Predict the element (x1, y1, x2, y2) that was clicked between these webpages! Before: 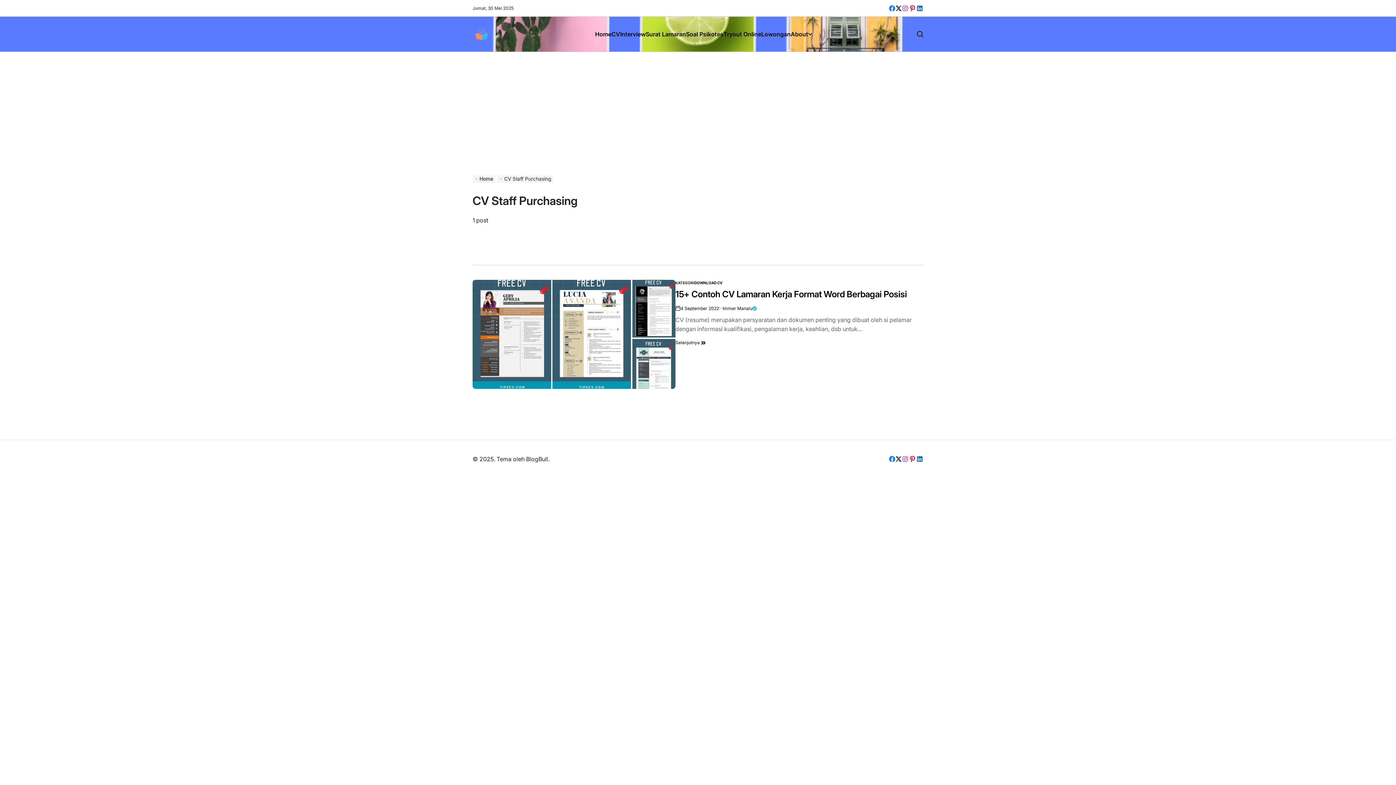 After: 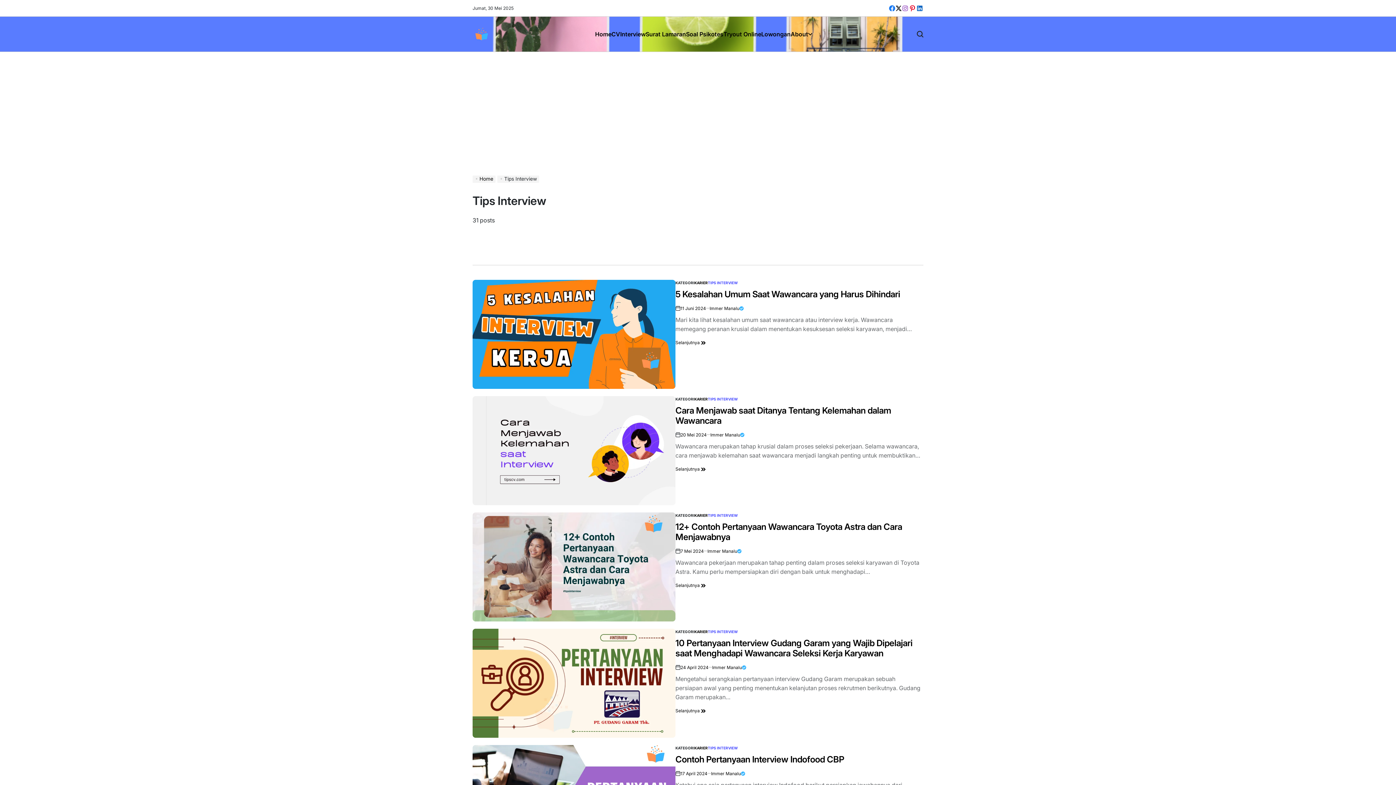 Action: bbox: (620, 24, 645, 44) label: Interview